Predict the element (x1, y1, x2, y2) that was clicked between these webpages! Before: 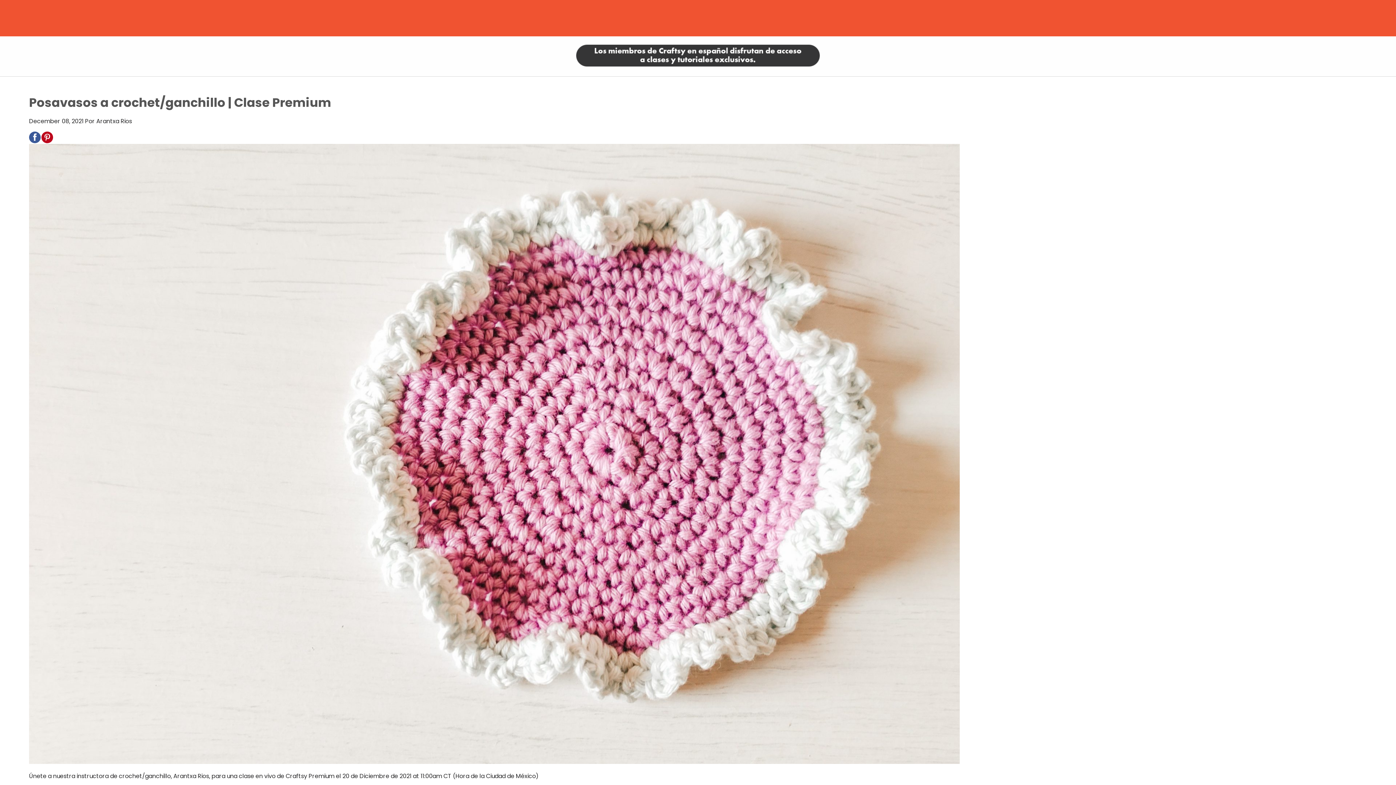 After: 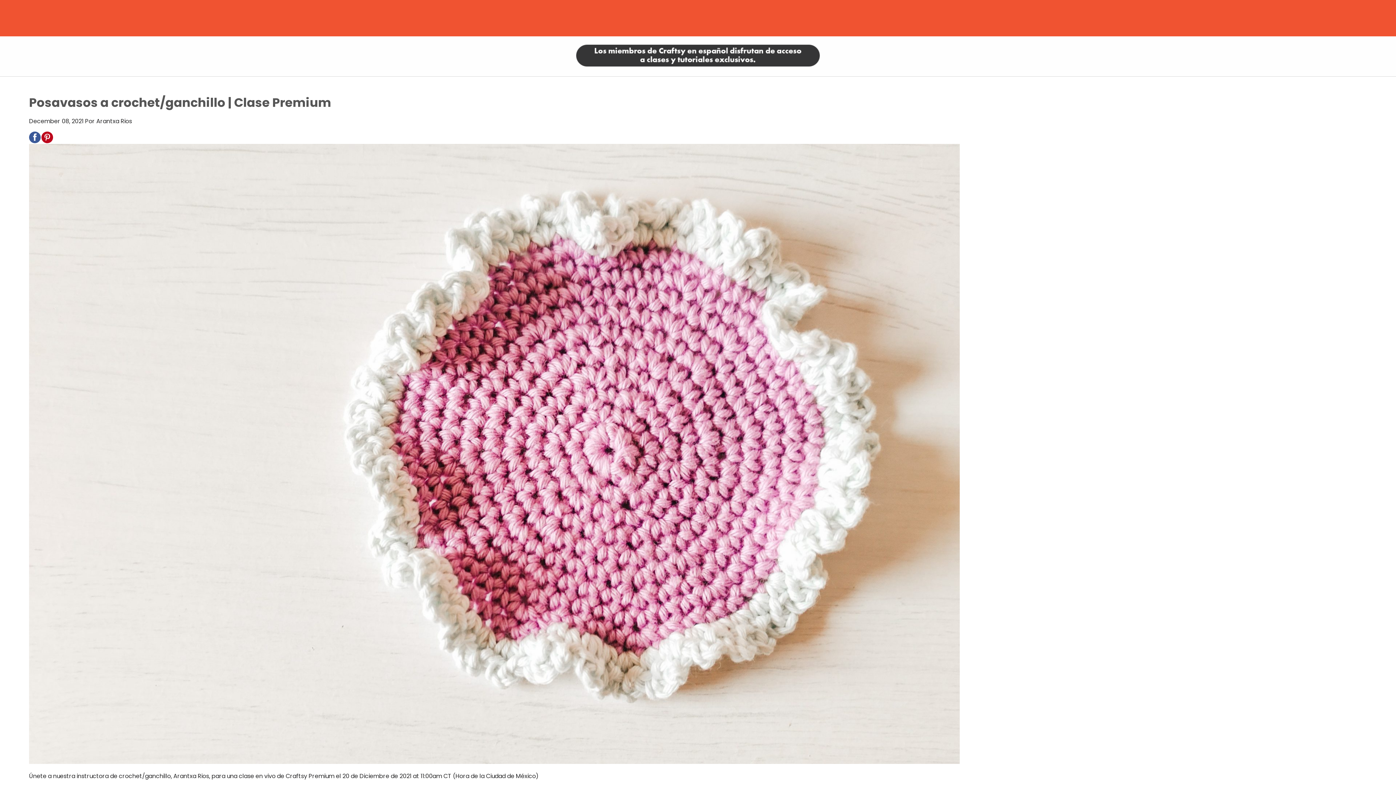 Action: bbox: (41, 131, 53, 143)